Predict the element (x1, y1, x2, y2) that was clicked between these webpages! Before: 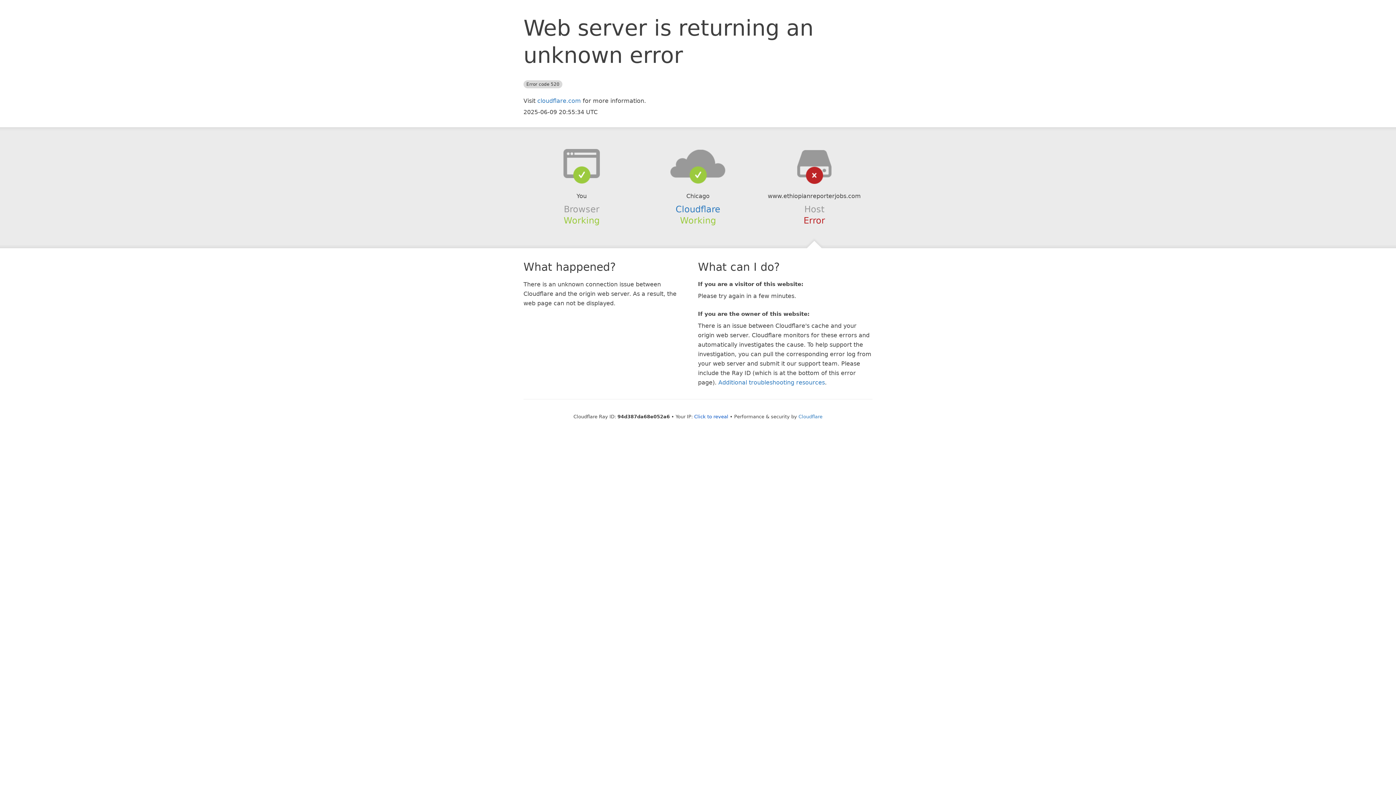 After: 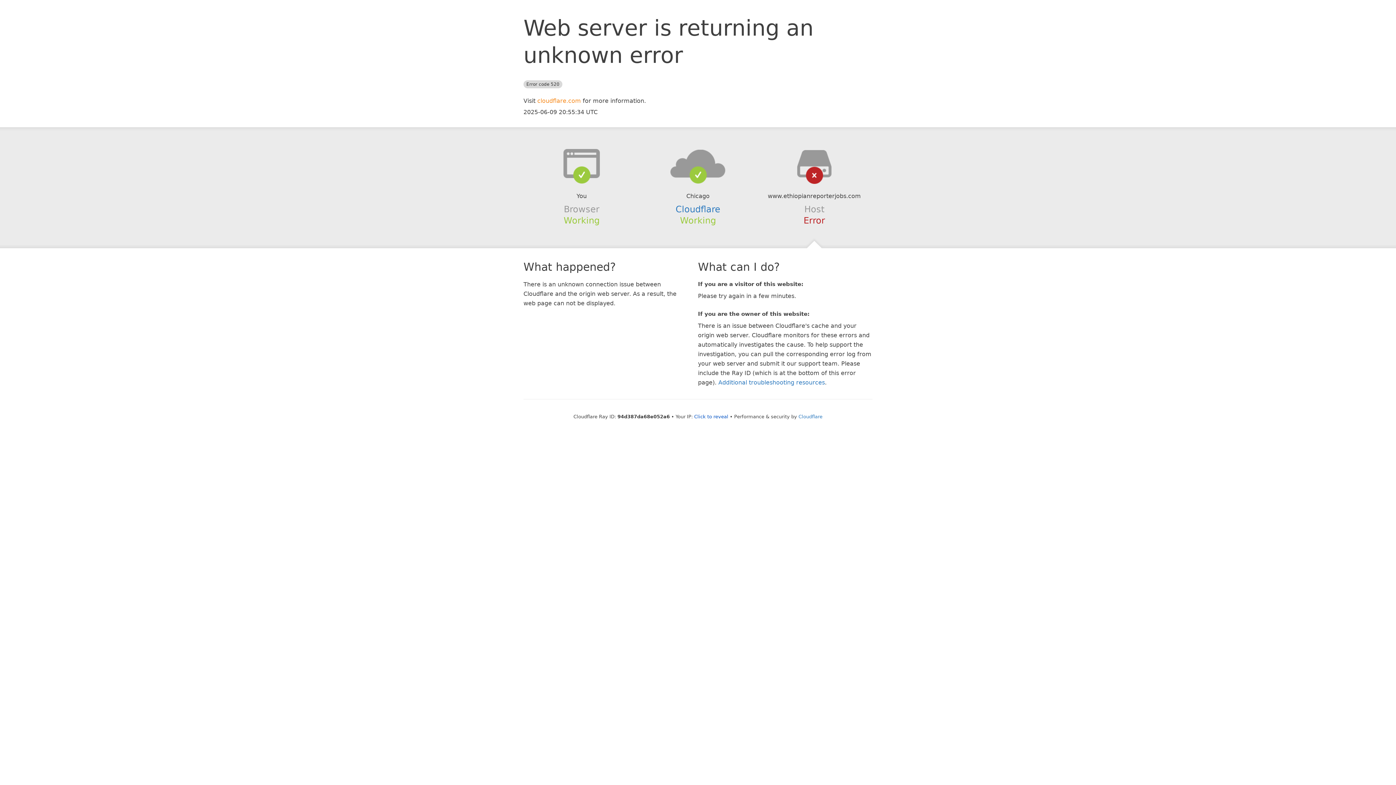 Action: label: cloudflare.com bbox: (537, 97, 581, 104)